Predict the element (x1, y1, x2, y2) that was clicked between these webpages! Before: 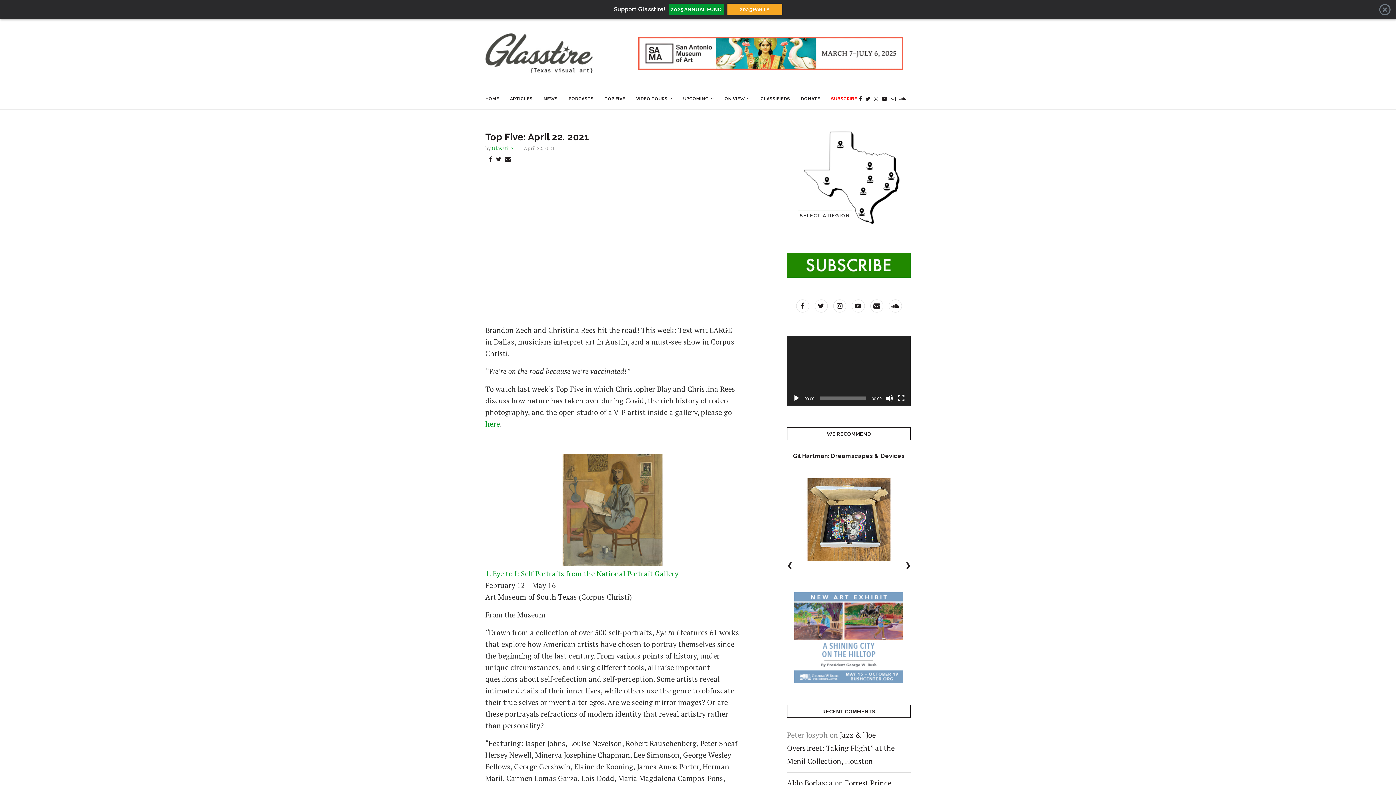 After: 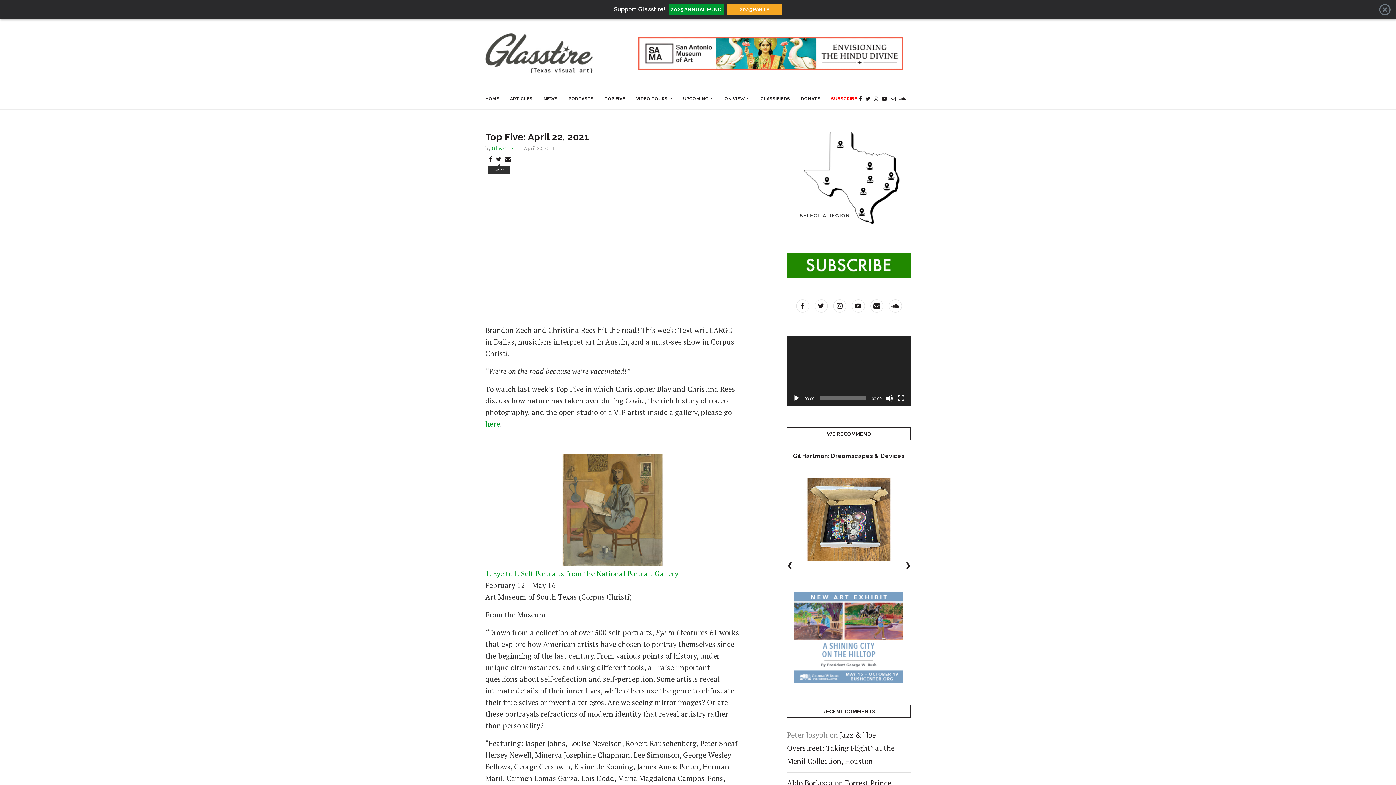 Action: bbox: (496, 156, 501, 162) label: Share on Twitter